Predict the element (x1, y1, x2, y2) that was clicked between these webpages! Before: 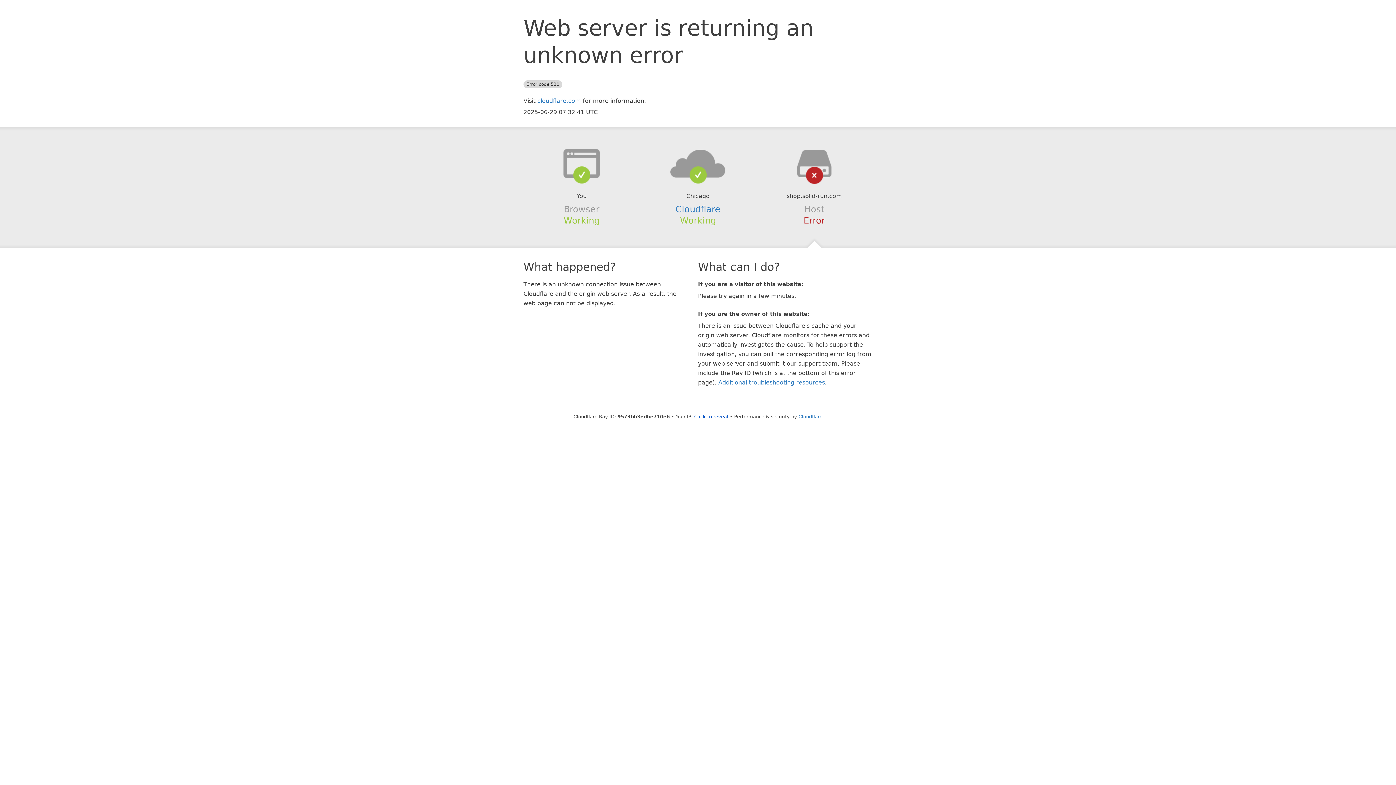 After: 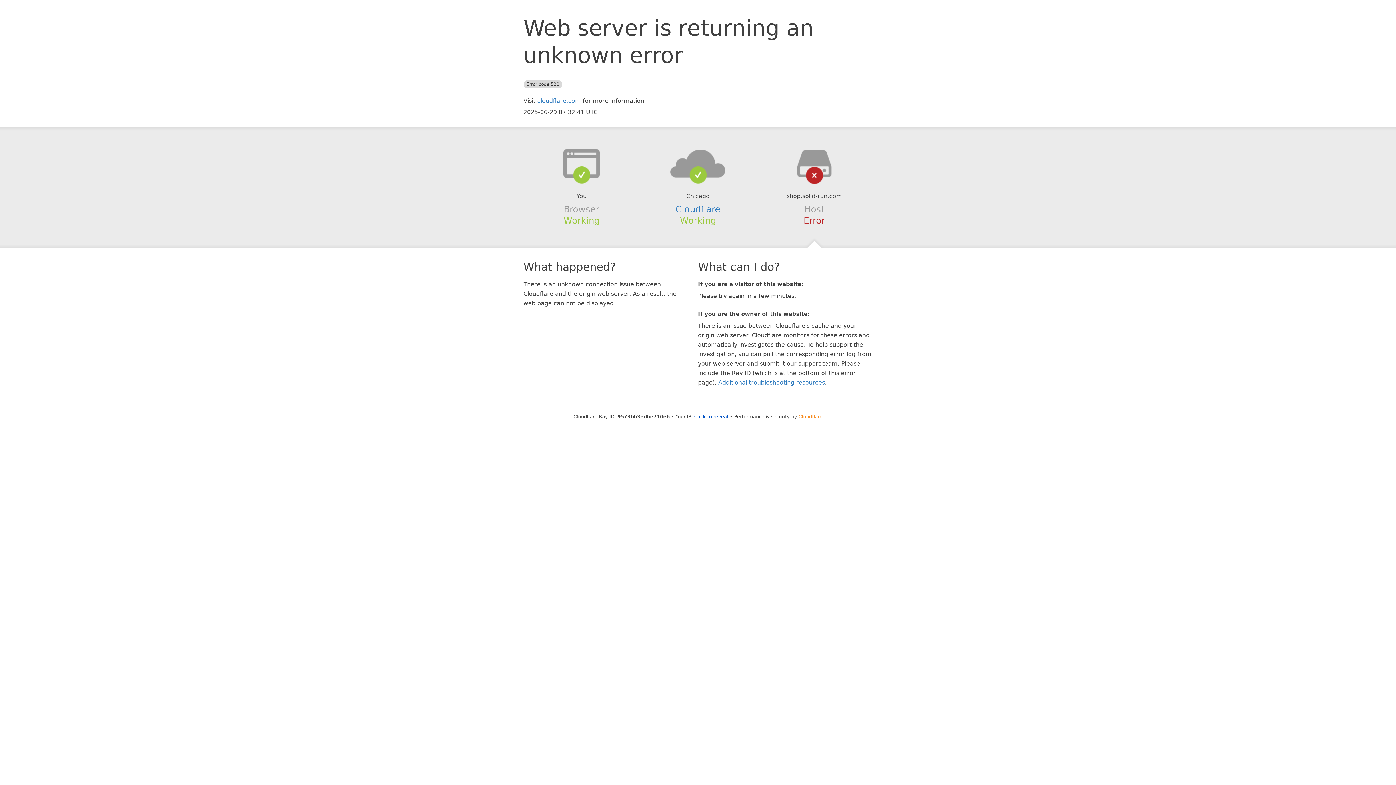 Action: bbox: (798, 414, 822, 419) label: Cloudflare